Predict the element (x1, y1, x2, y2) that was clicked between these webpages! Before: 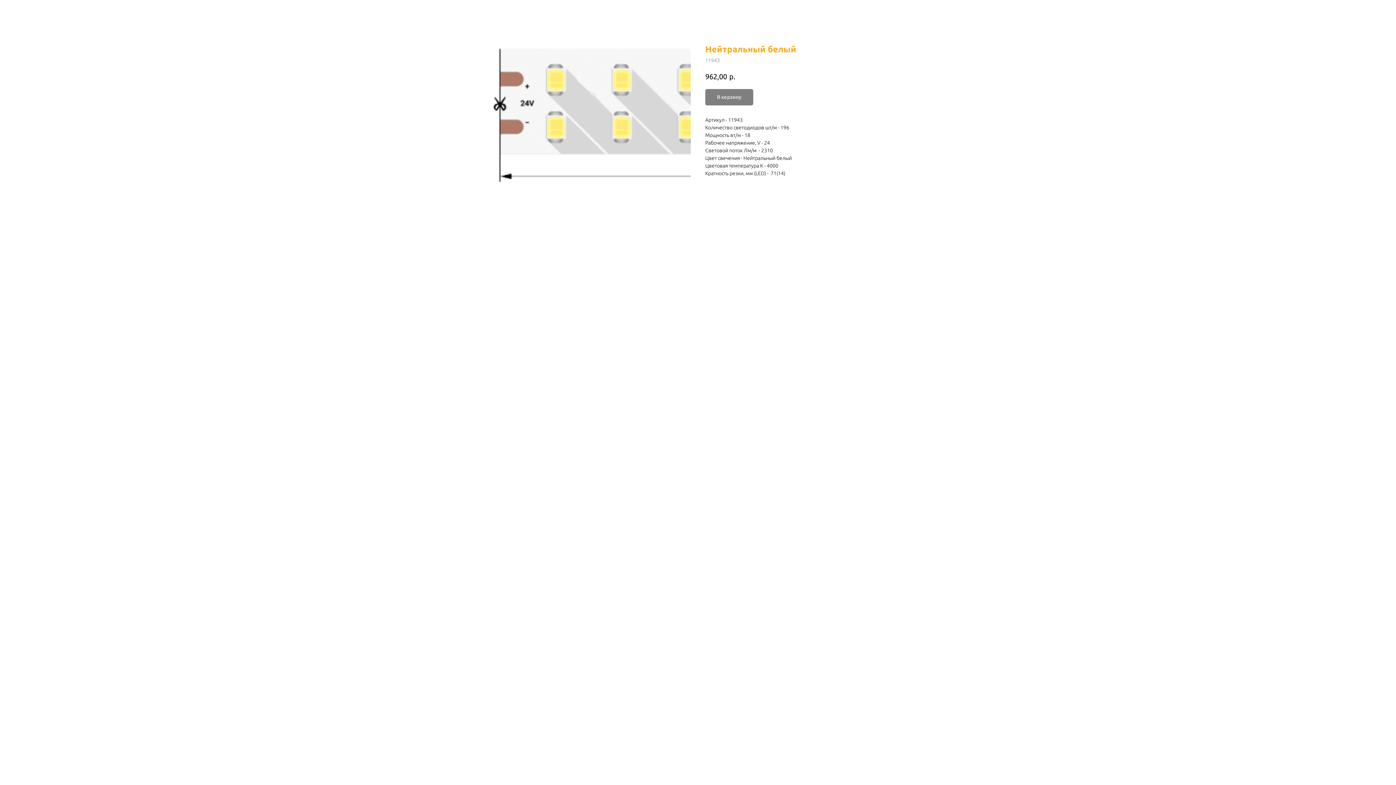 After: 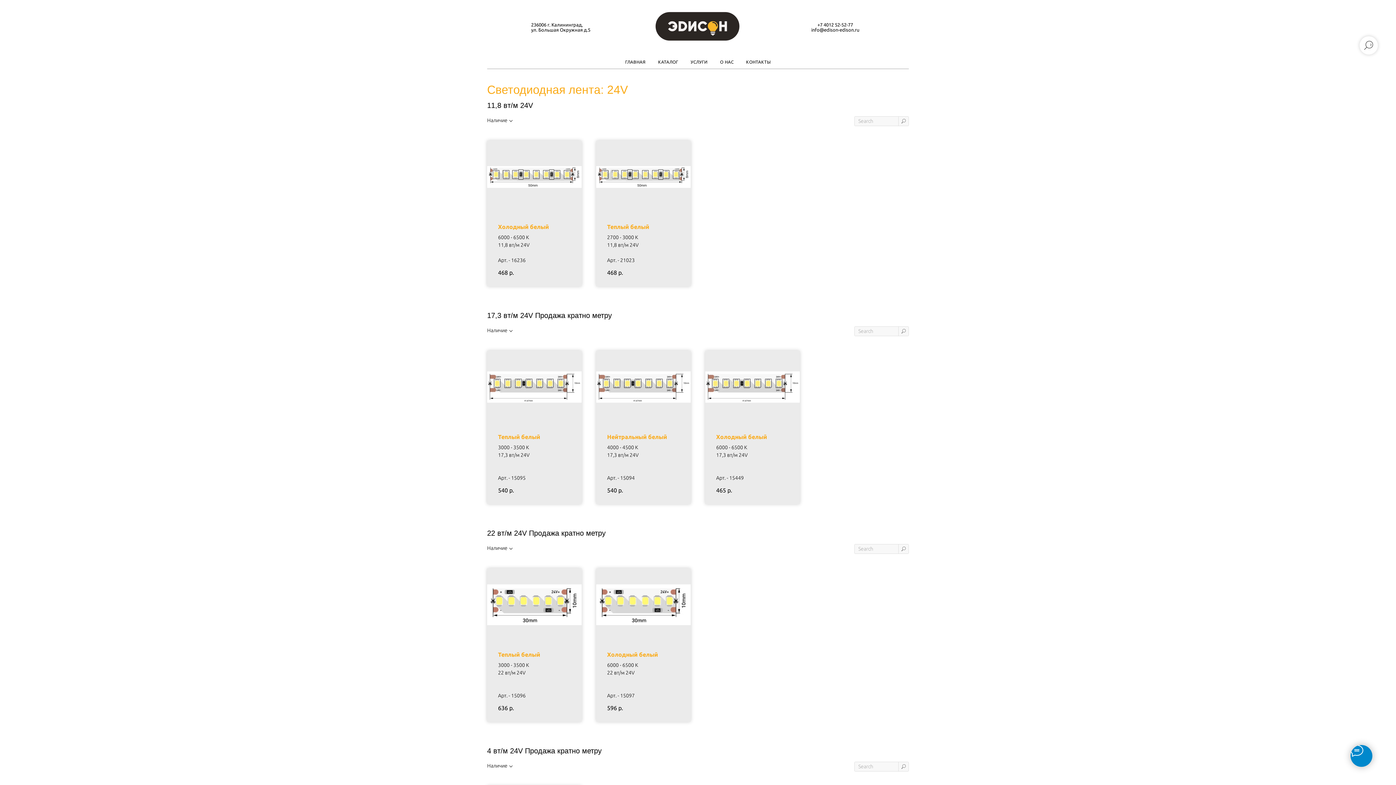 Action: bbox: (1380, 7, 1389, 15)